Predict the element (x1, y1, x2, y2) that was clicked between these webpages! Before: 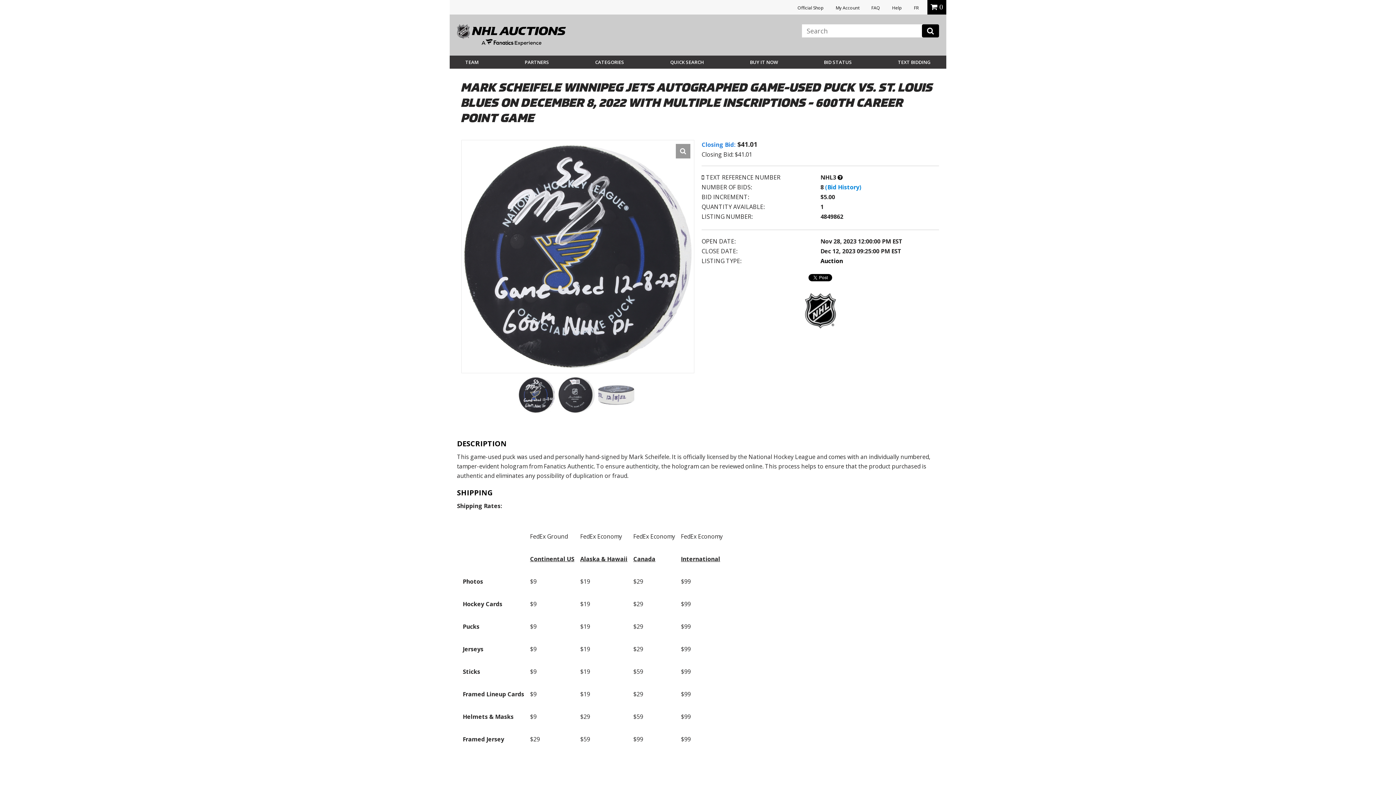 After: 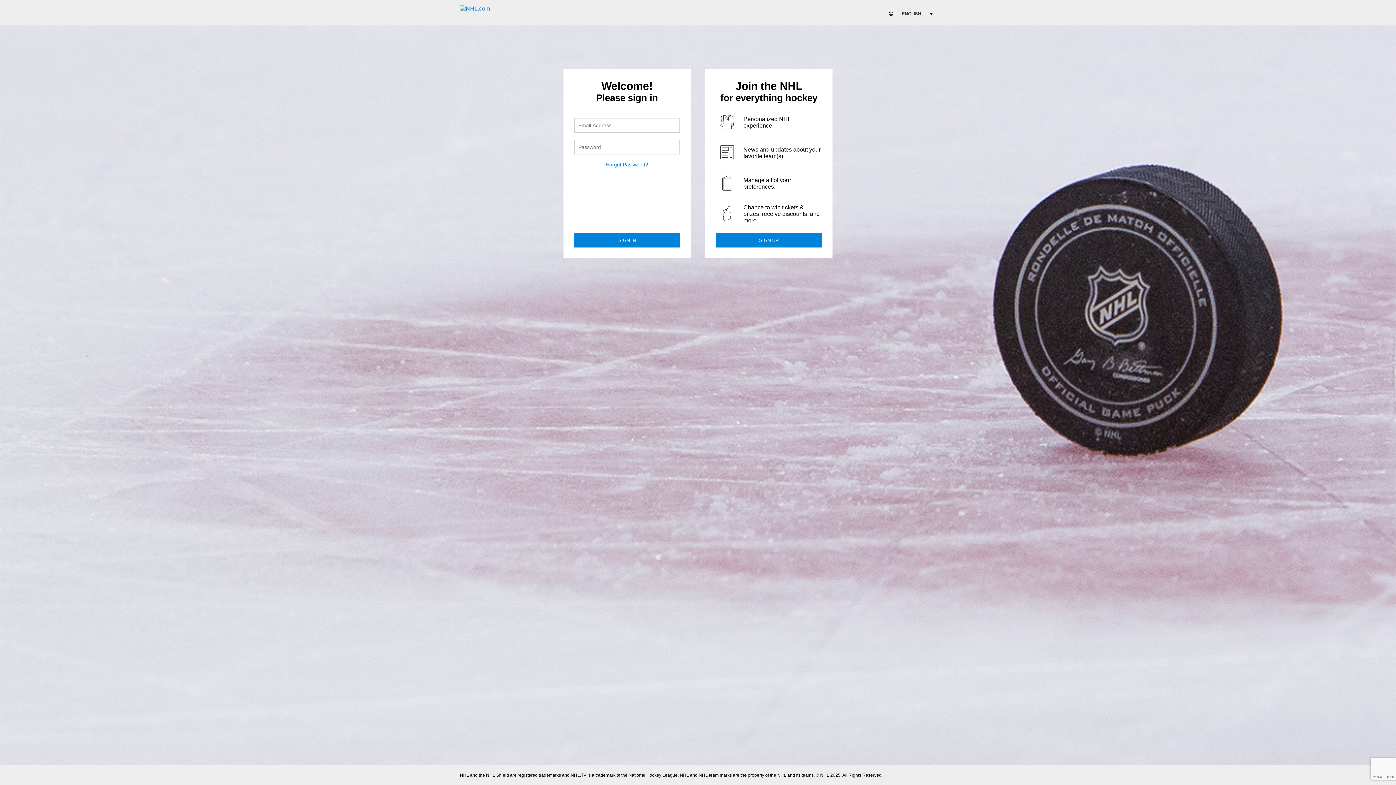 Action: label: My Account bbox: (836, 4, 859, 10)